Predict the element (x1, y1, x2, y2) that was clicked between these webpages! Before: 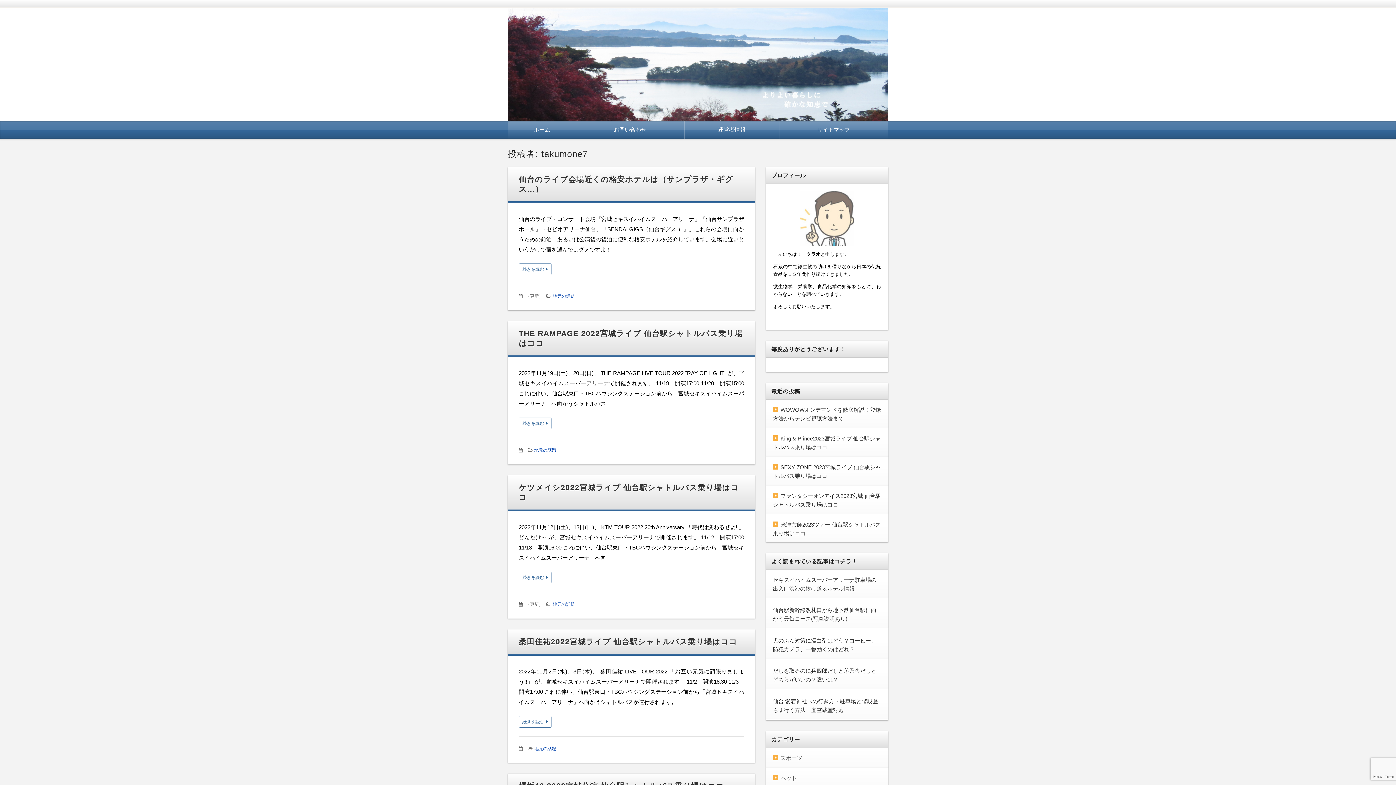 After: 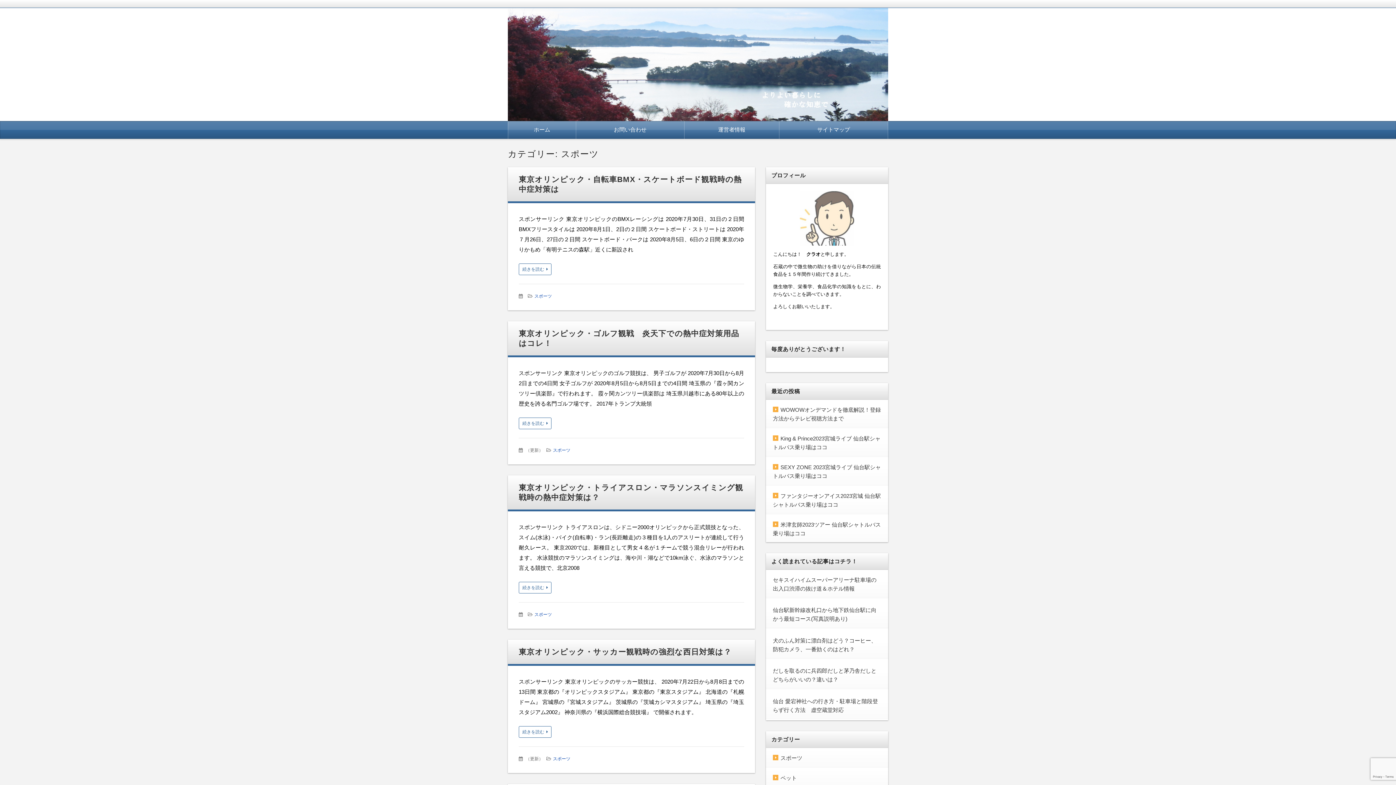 Action: bbox: (773, 755, 802, 761) label: スポーツ